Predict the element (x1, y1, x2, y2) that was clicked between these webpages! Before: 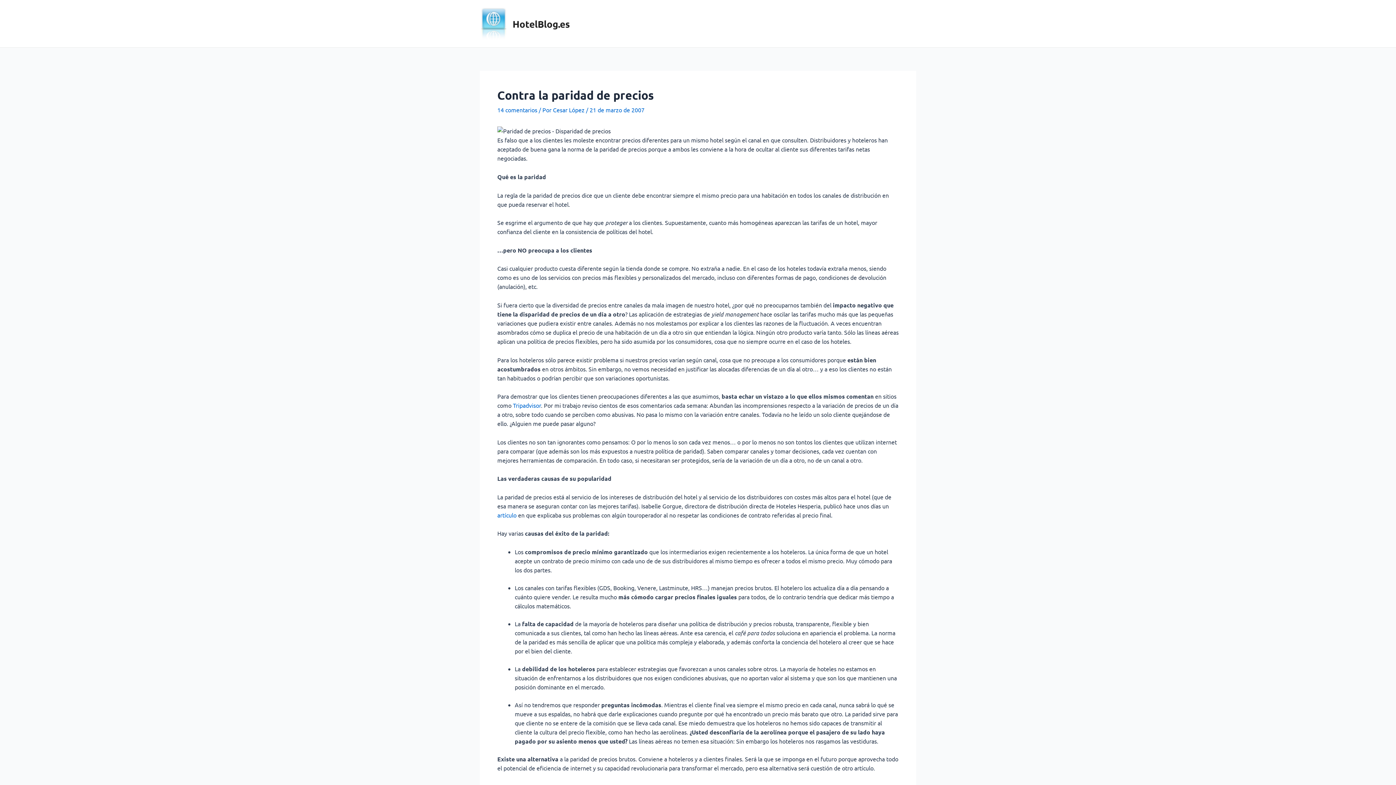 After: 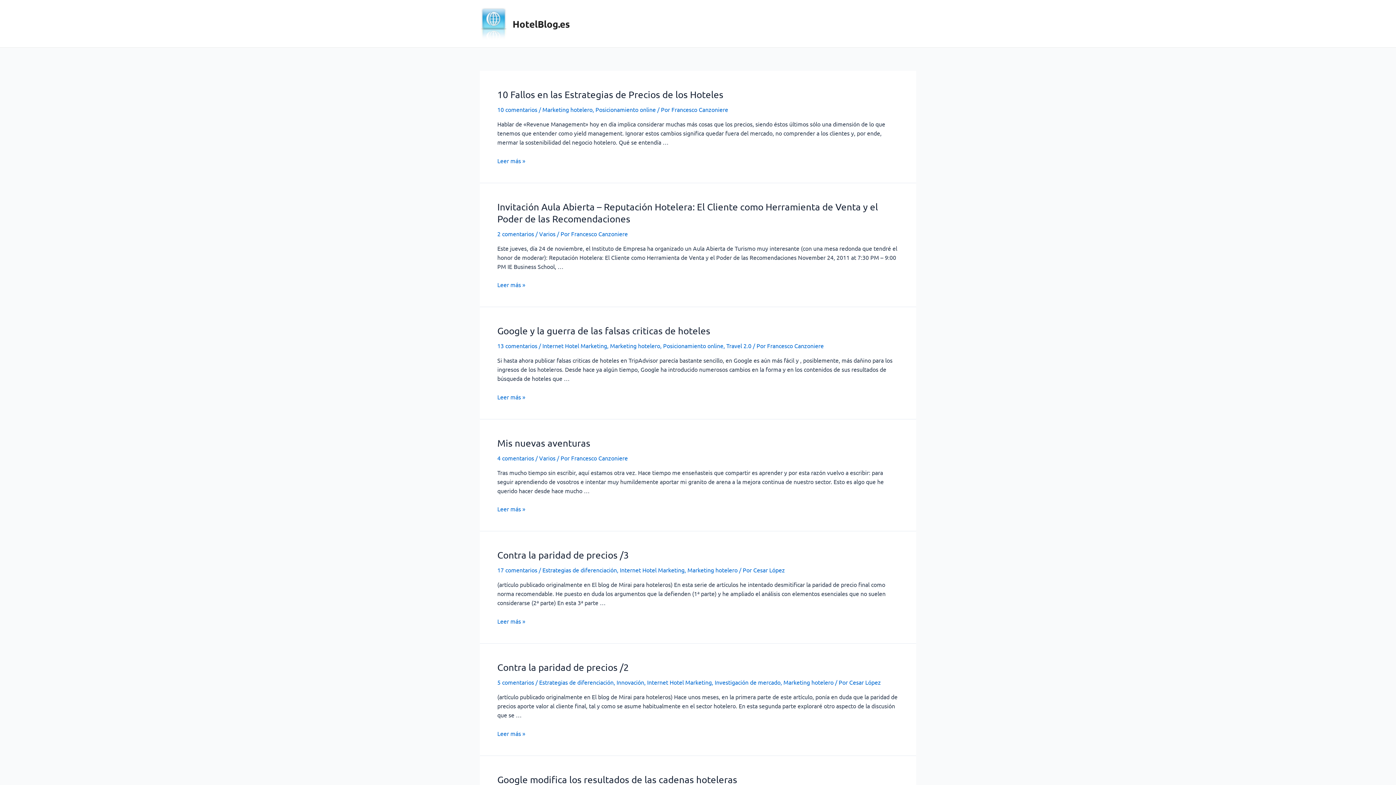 Action: label: HotelBlog.es bbox: (512, 17, 570, 29)